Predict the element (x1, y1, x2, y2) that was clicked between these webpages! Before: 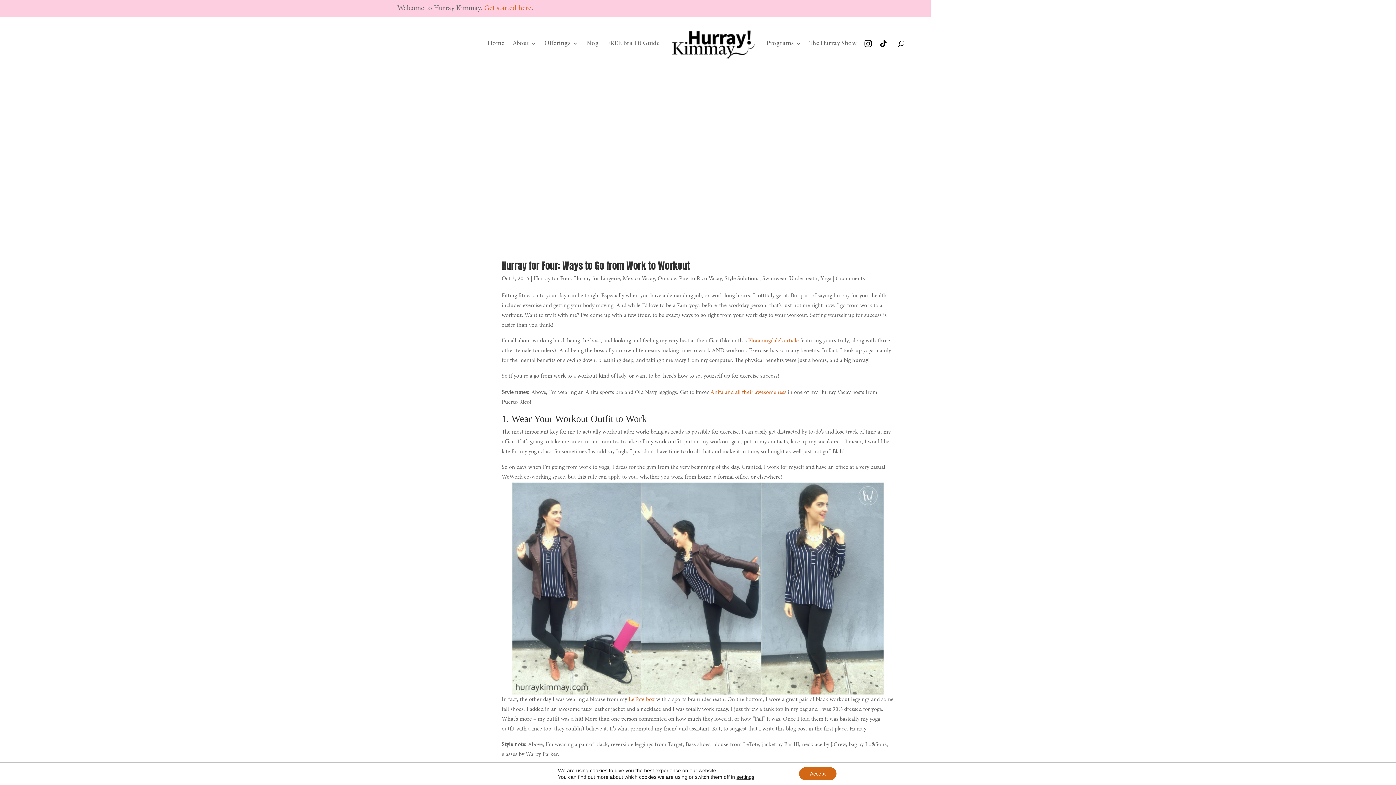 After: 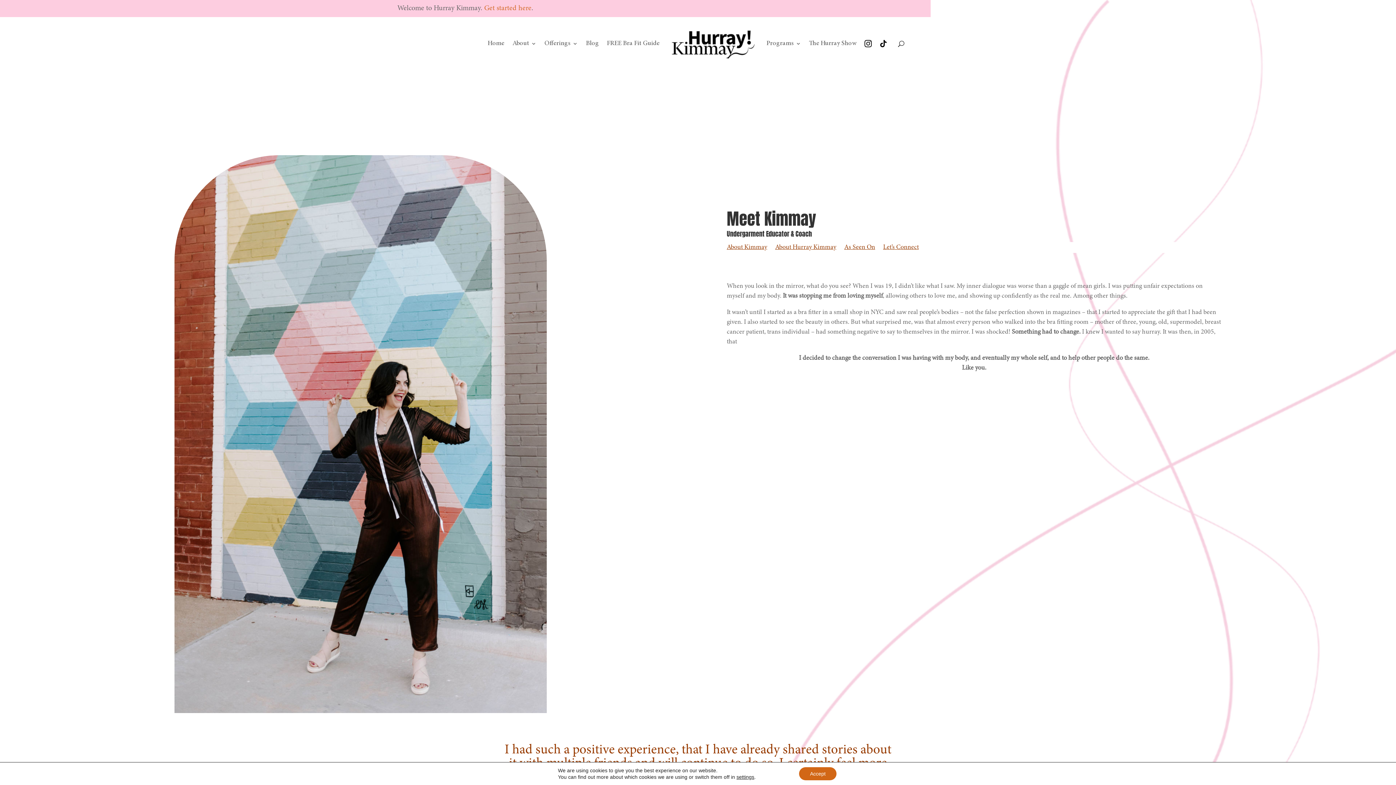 Action: label: About bbox: (512, 26, 536, 60)